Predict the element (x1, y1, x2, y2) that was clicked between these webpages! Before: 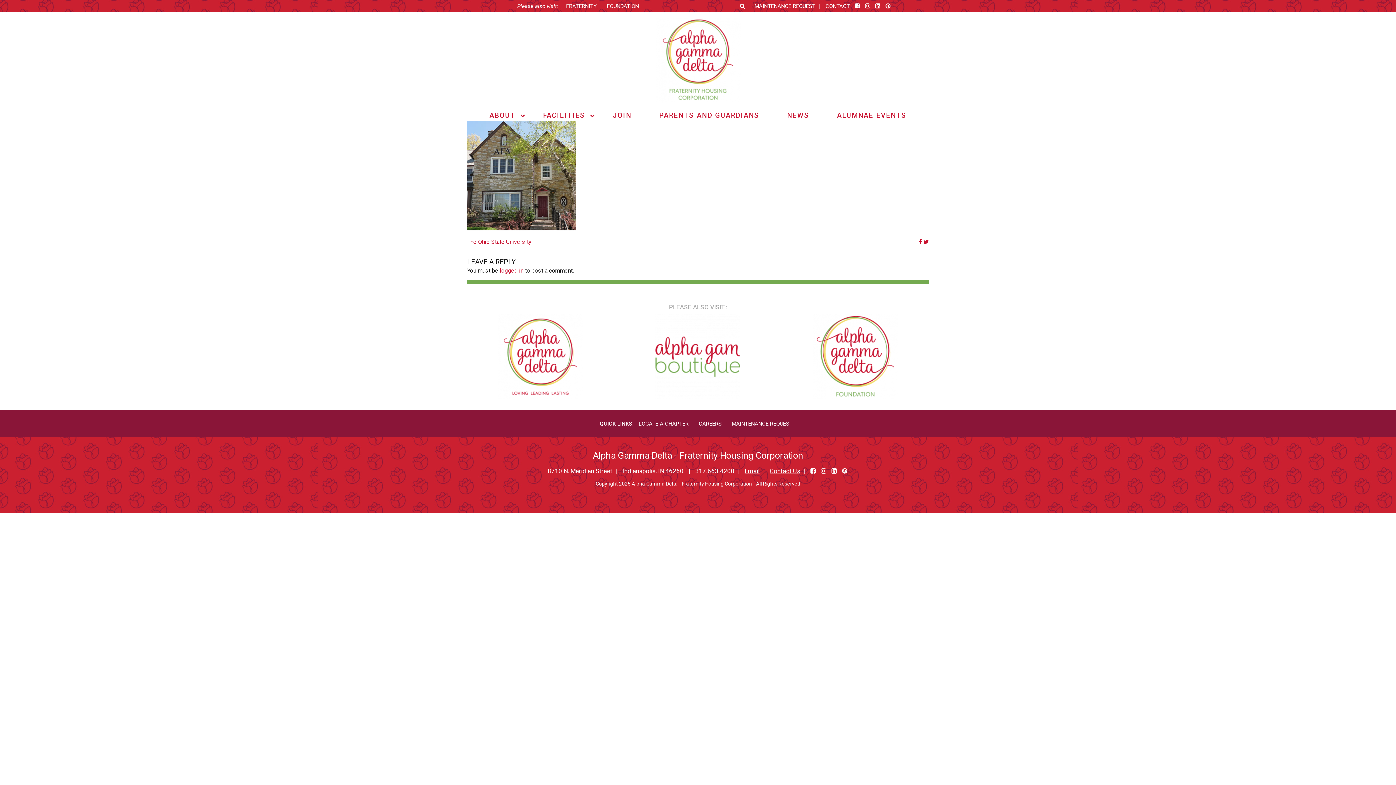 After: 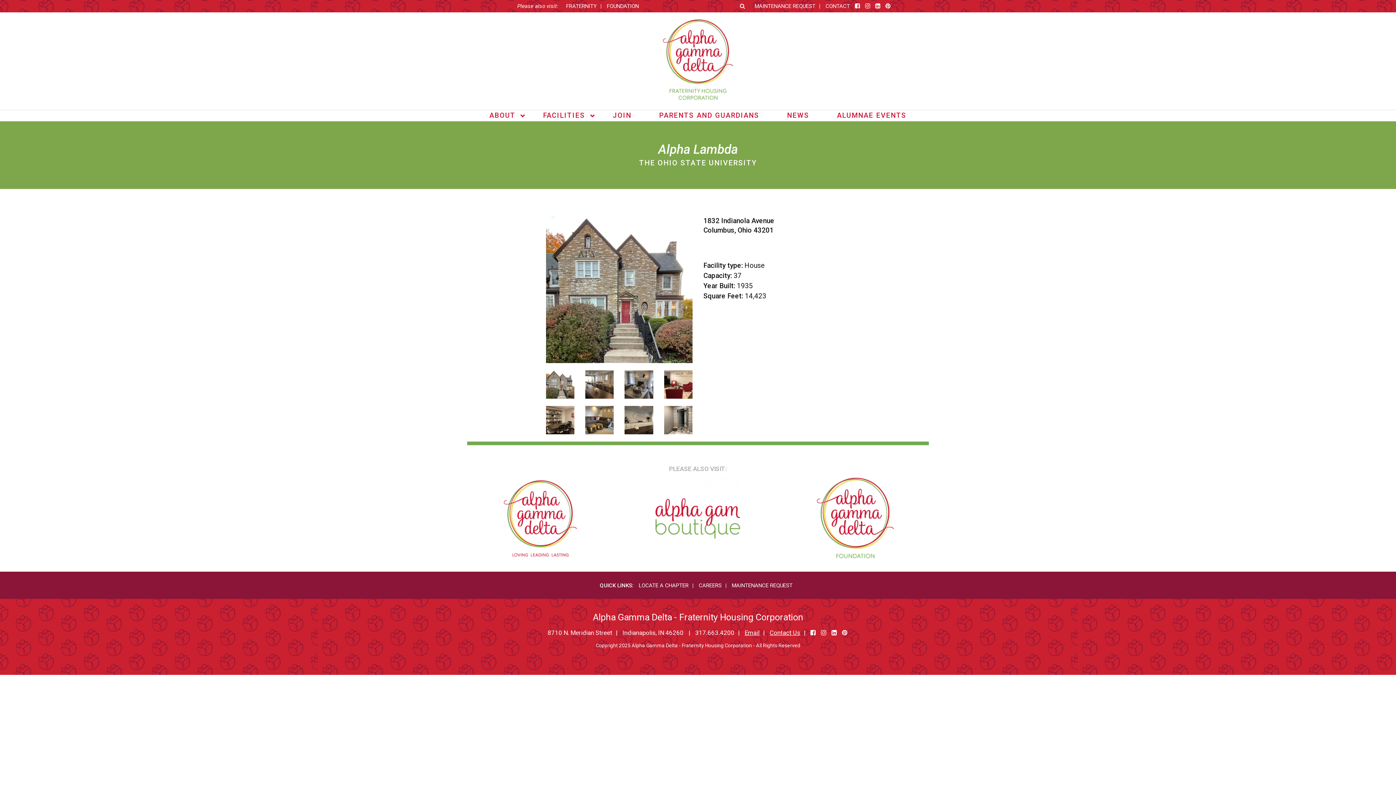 Action: label: The Ohio State University bbox: (467, 238, 531, 245)